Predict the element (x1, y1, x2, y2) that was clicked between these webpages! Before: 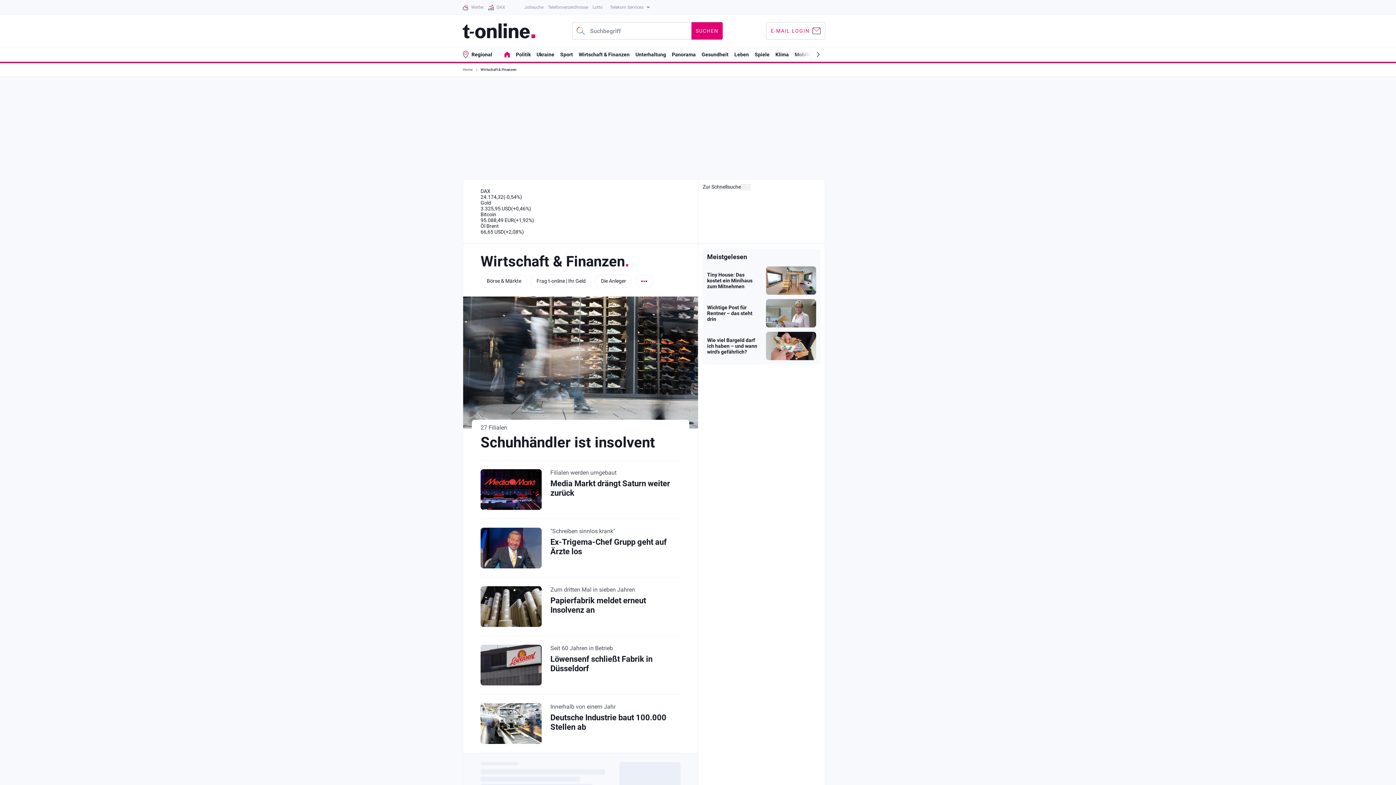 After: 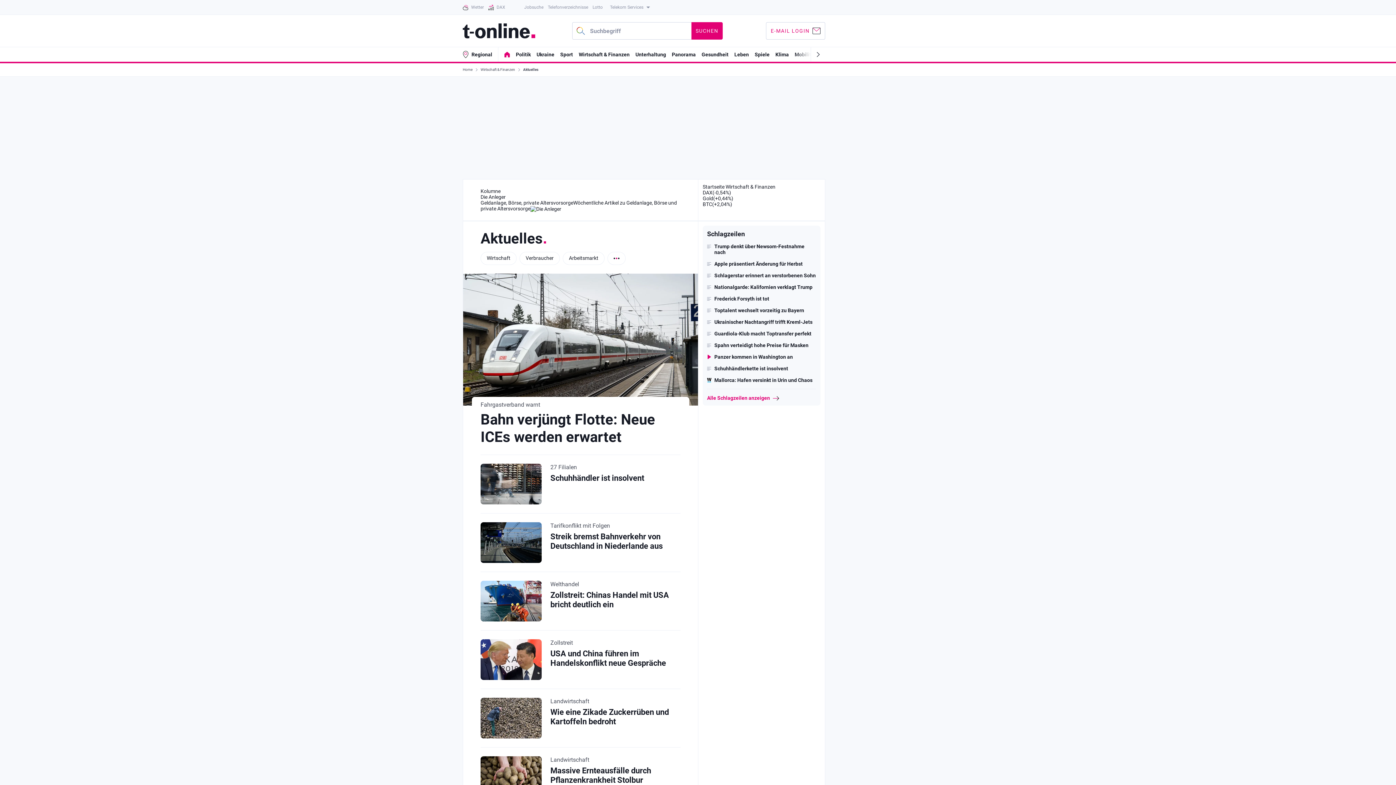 Action: label: Wirtschaft & Finanzen bbox: (480, 253, 680, 270)